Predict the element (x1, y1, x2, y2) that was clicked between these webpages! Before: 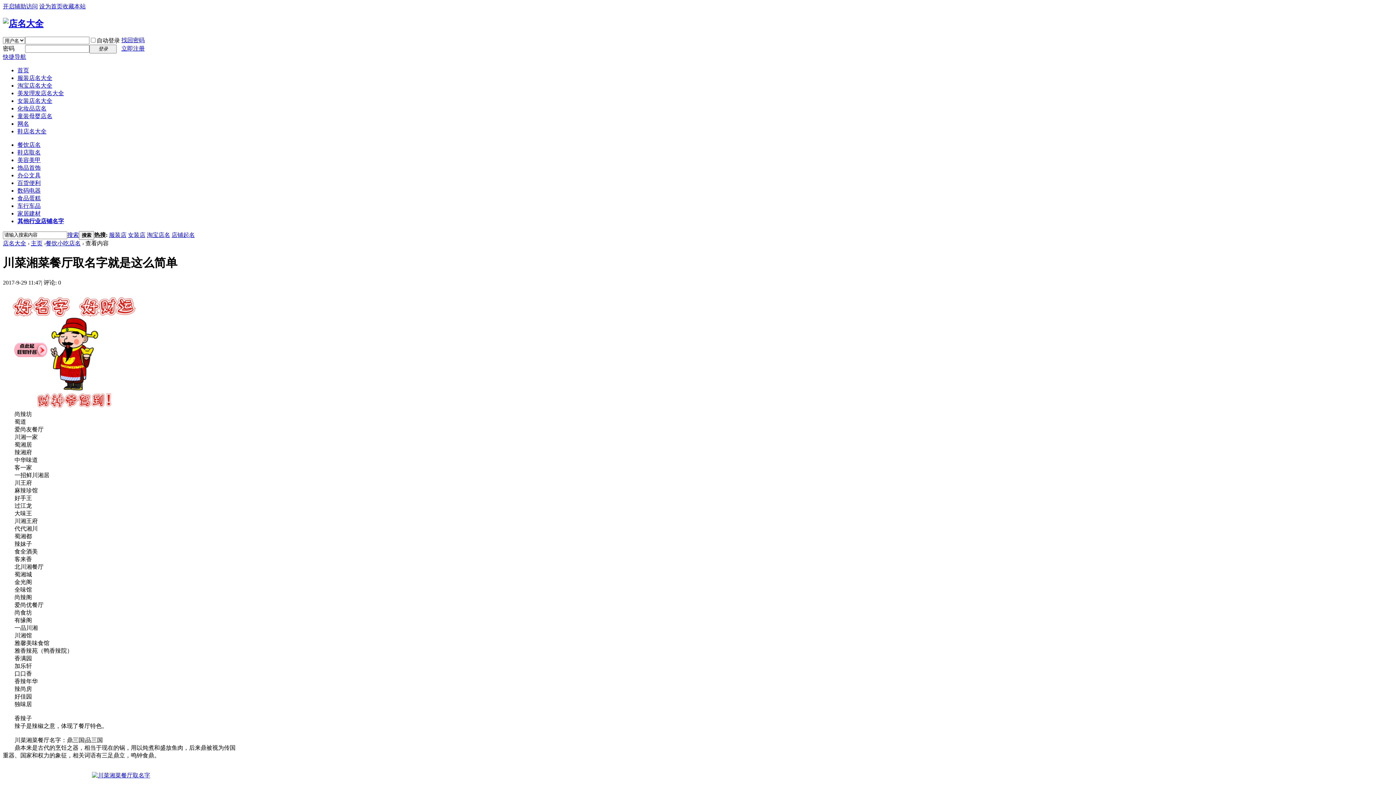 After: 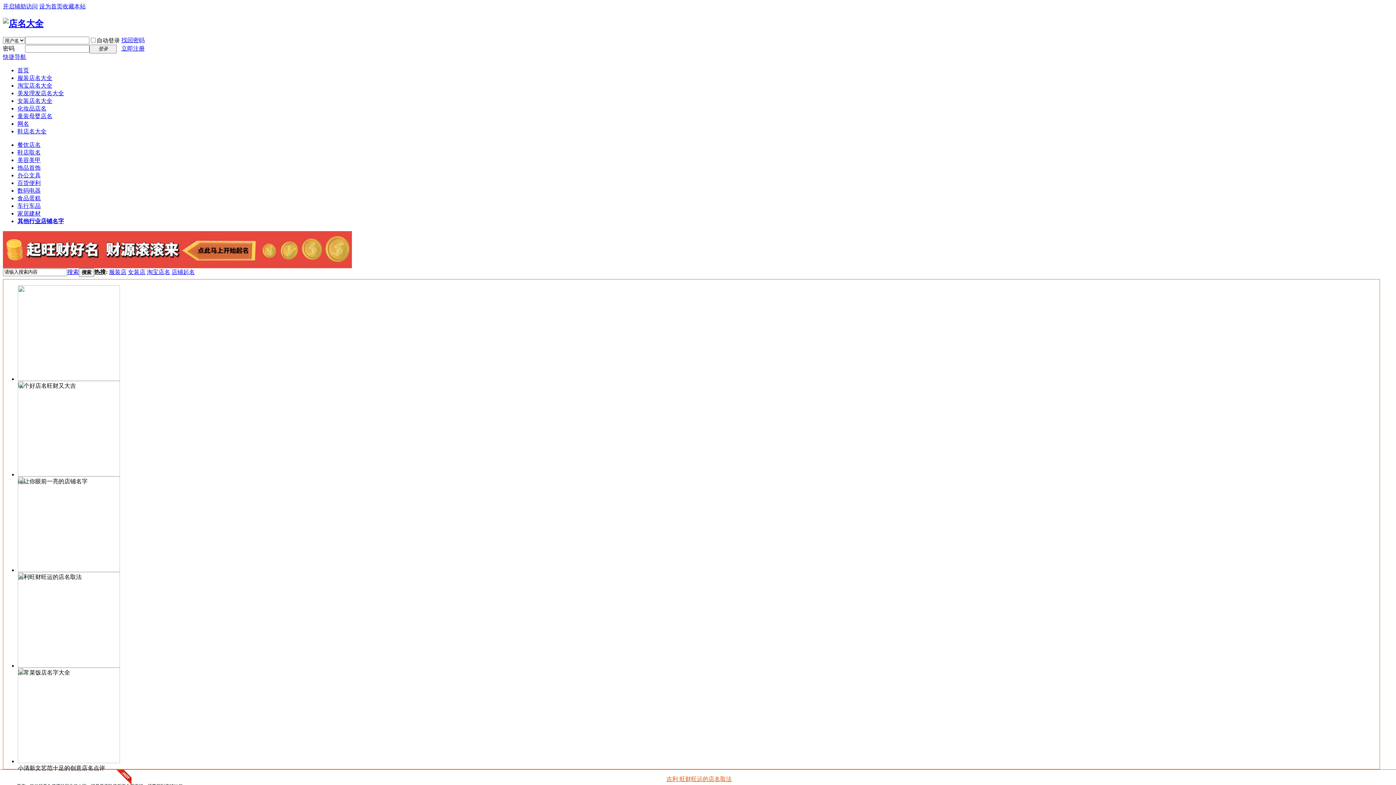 Action: bbox: (2, 240, 26, 246) label: 店名大全